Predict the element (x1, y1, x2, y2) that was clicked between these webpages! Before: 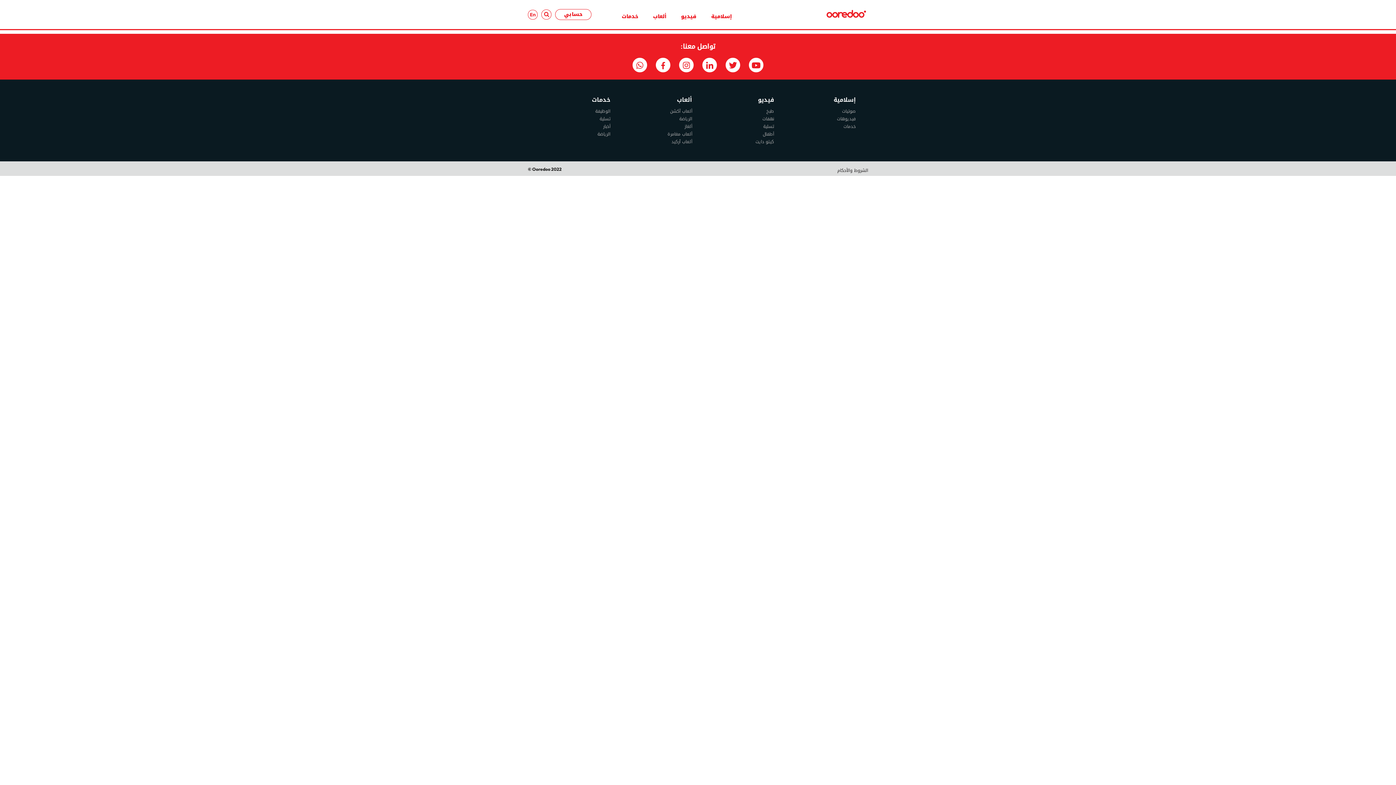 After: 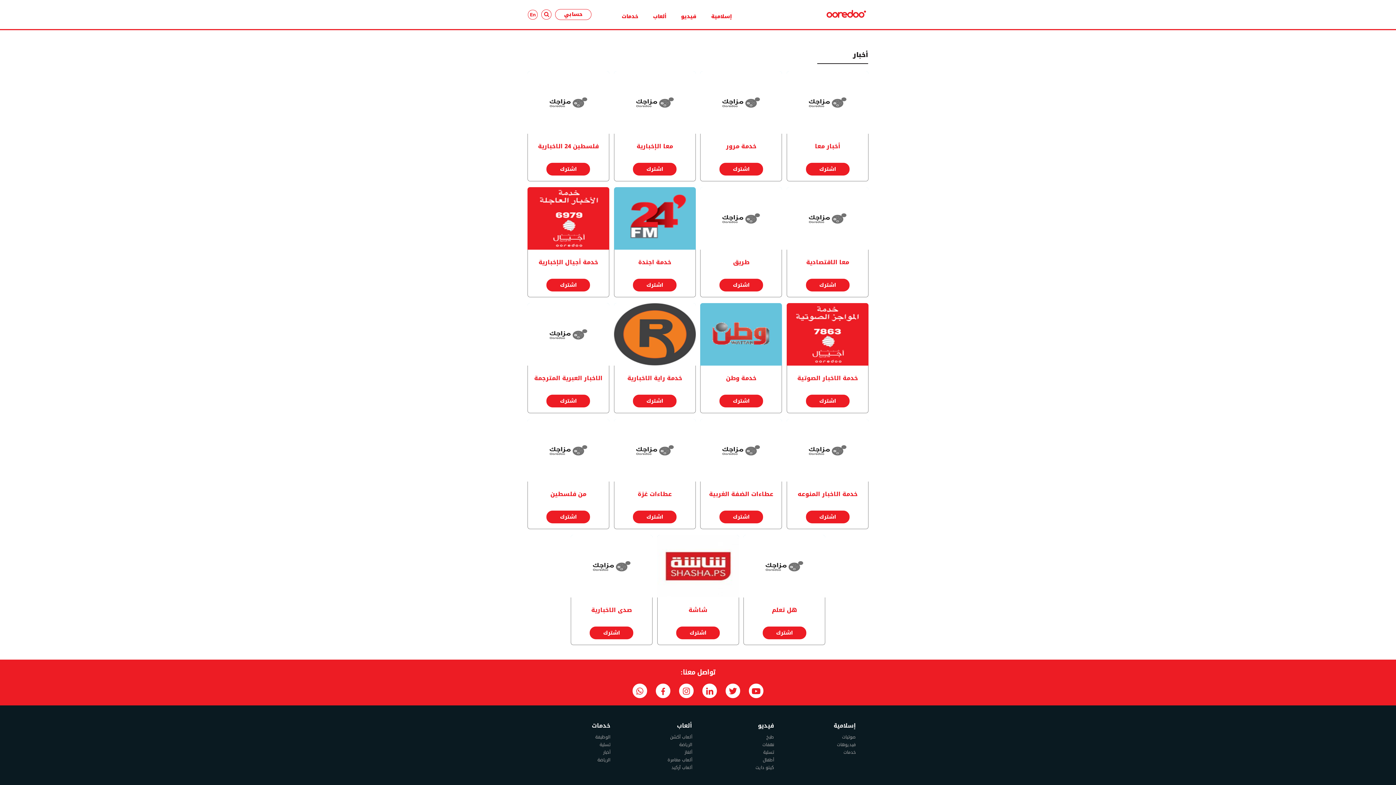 Action: label: أخبار bbox: (603, 122, 610, 130)